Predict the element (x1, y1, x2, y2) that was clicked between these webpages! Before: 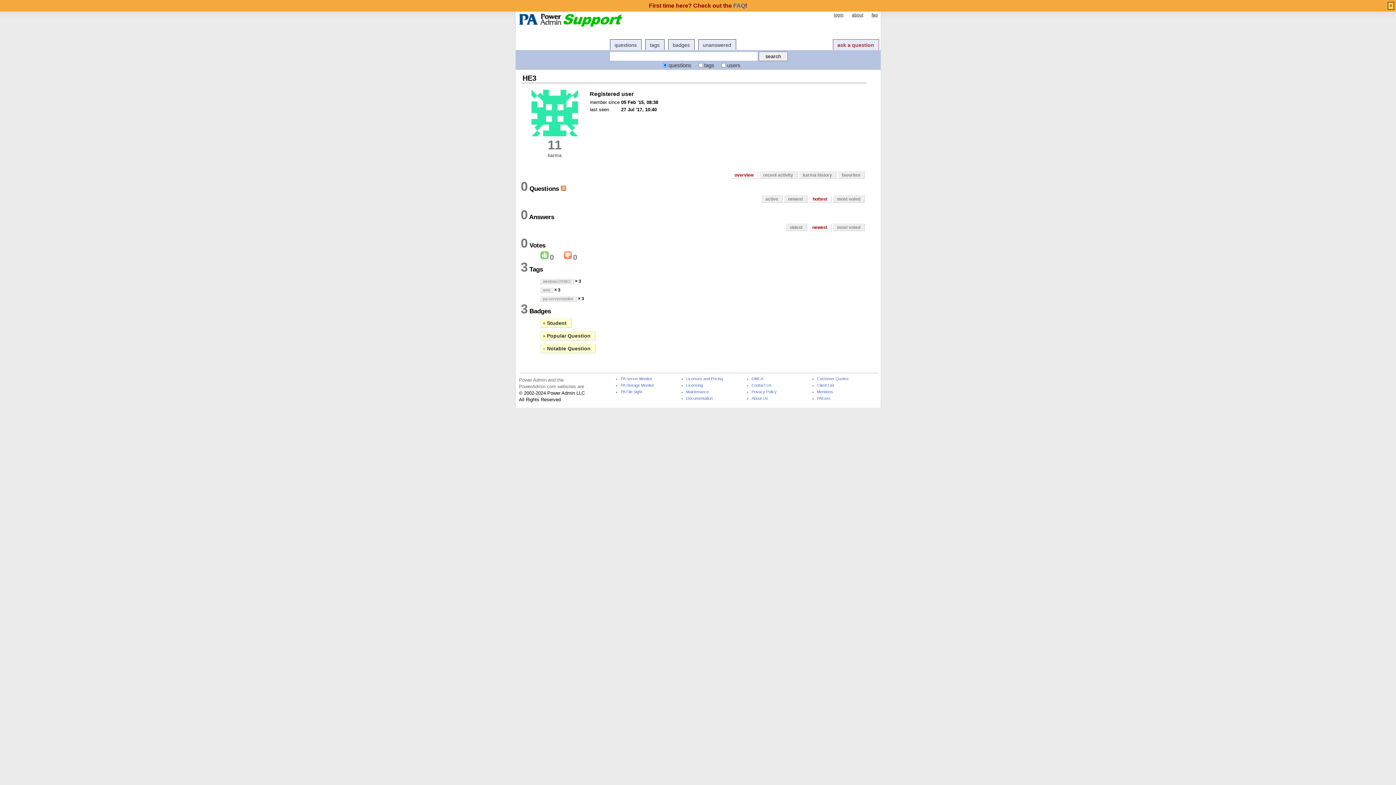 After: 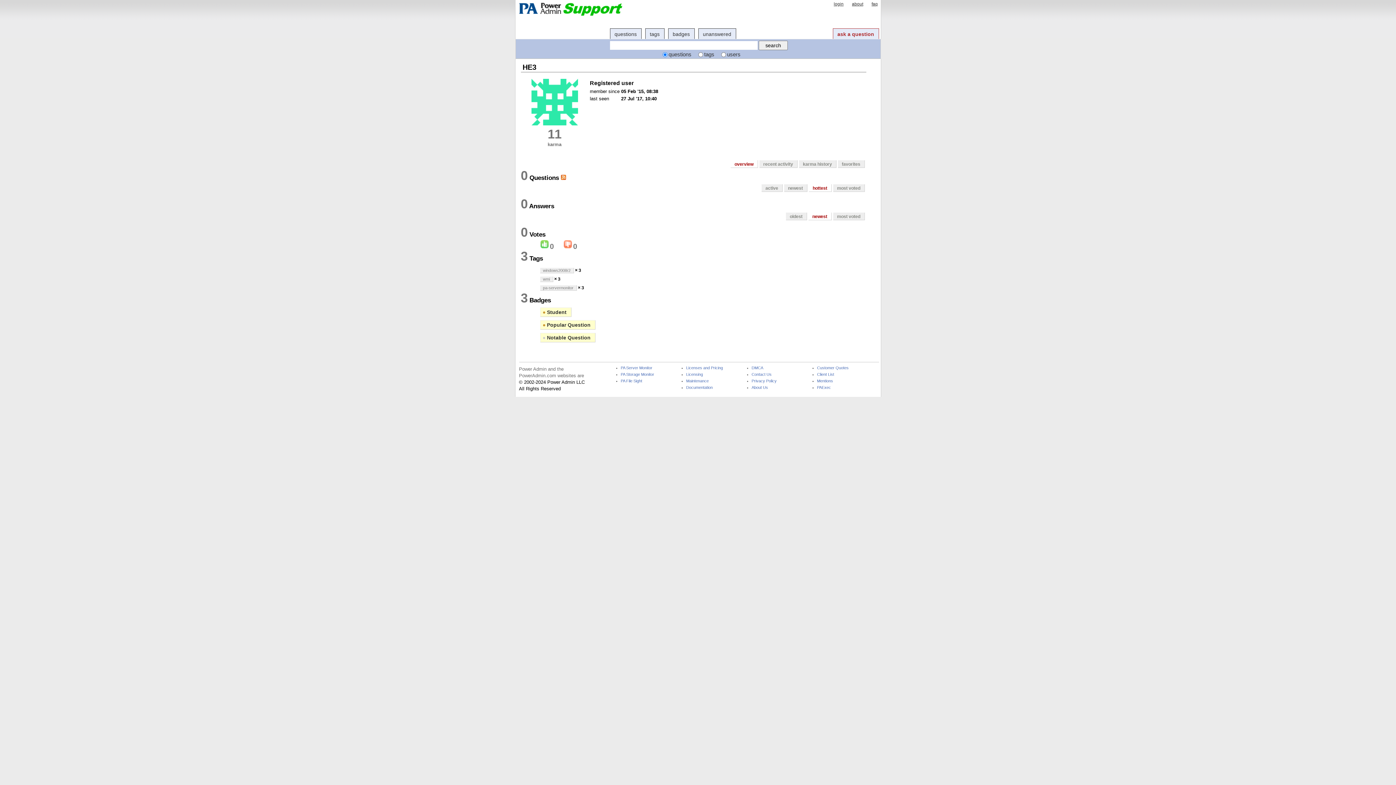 Action: bbox: (1388, 1, 1394, 9) label: ×